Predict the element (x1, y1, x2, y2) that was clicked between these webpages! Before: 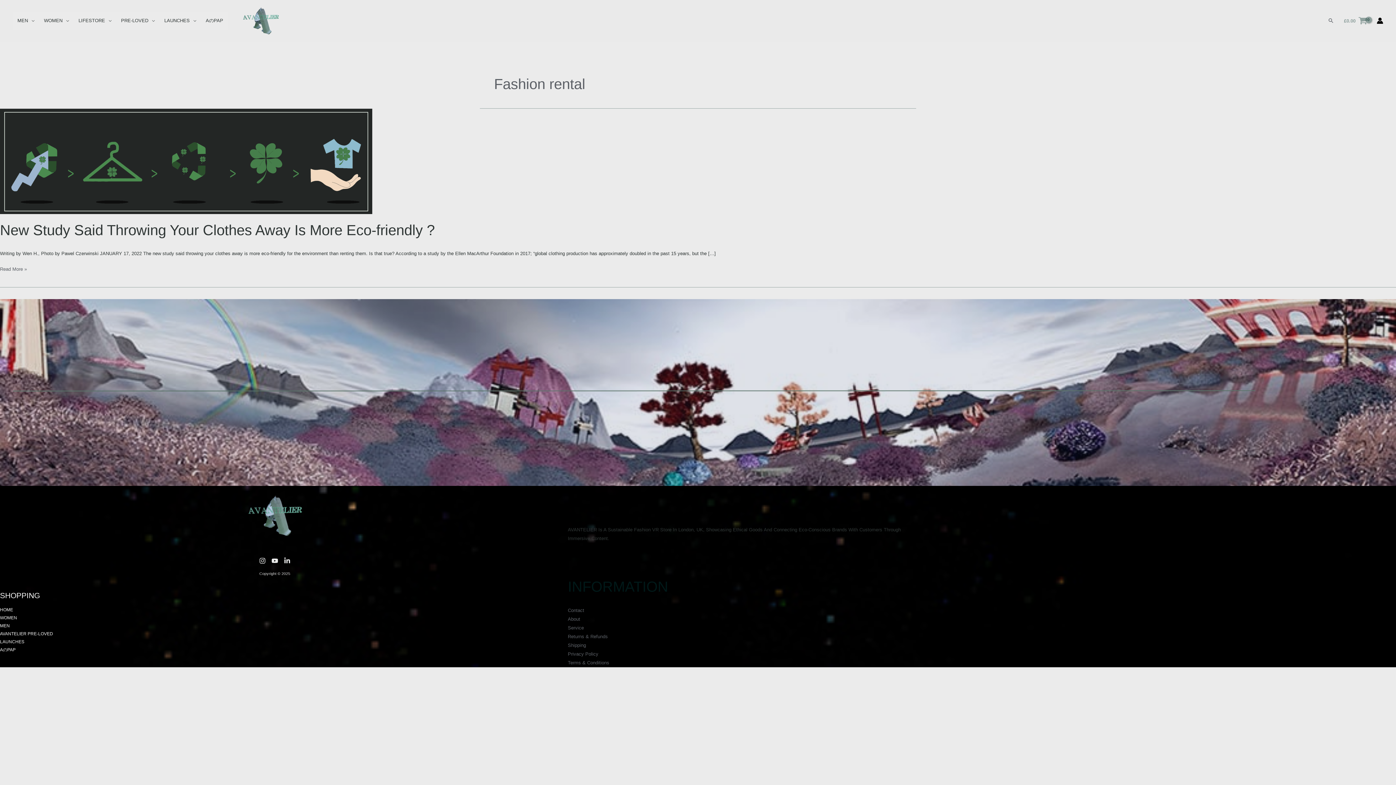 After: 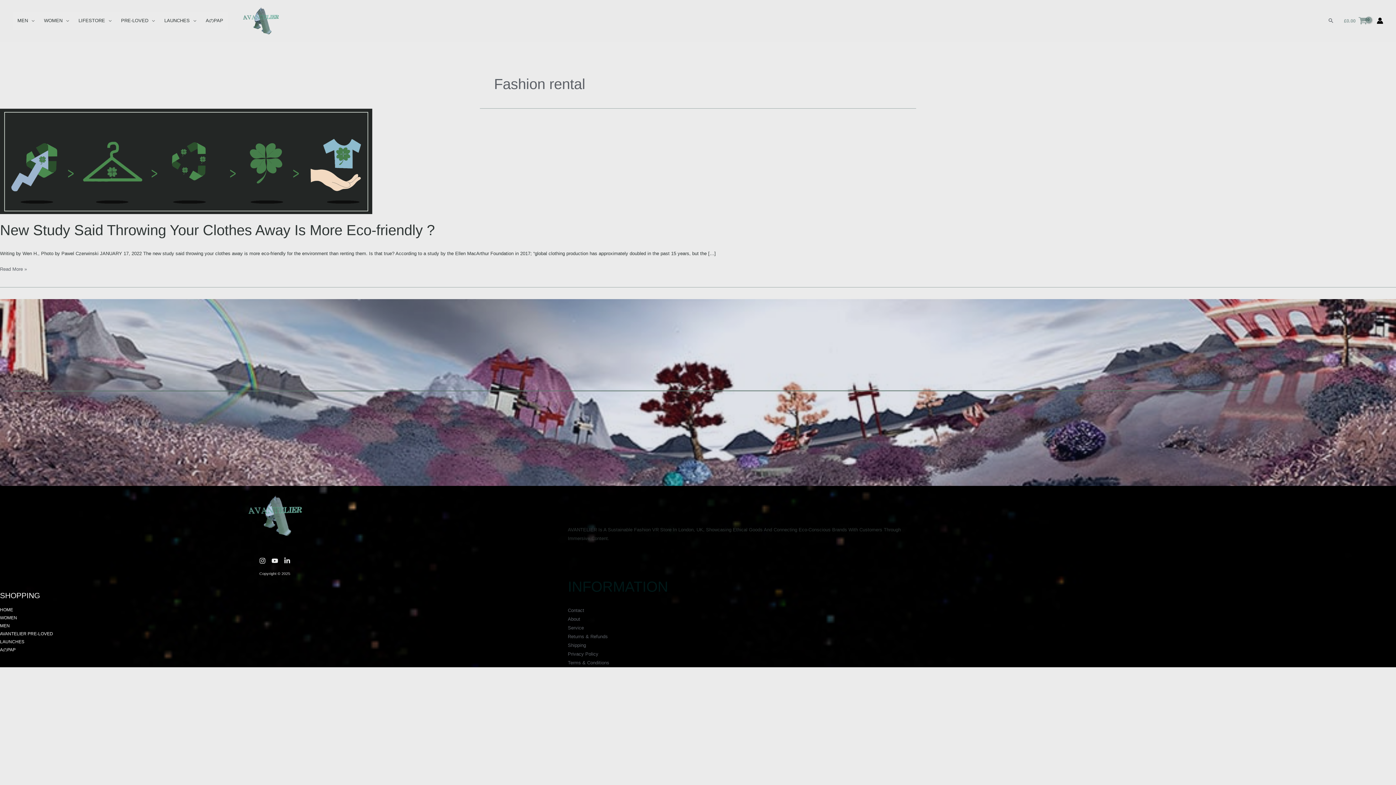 Action: bbox: (269, 555, 280, 567) label: Youtube